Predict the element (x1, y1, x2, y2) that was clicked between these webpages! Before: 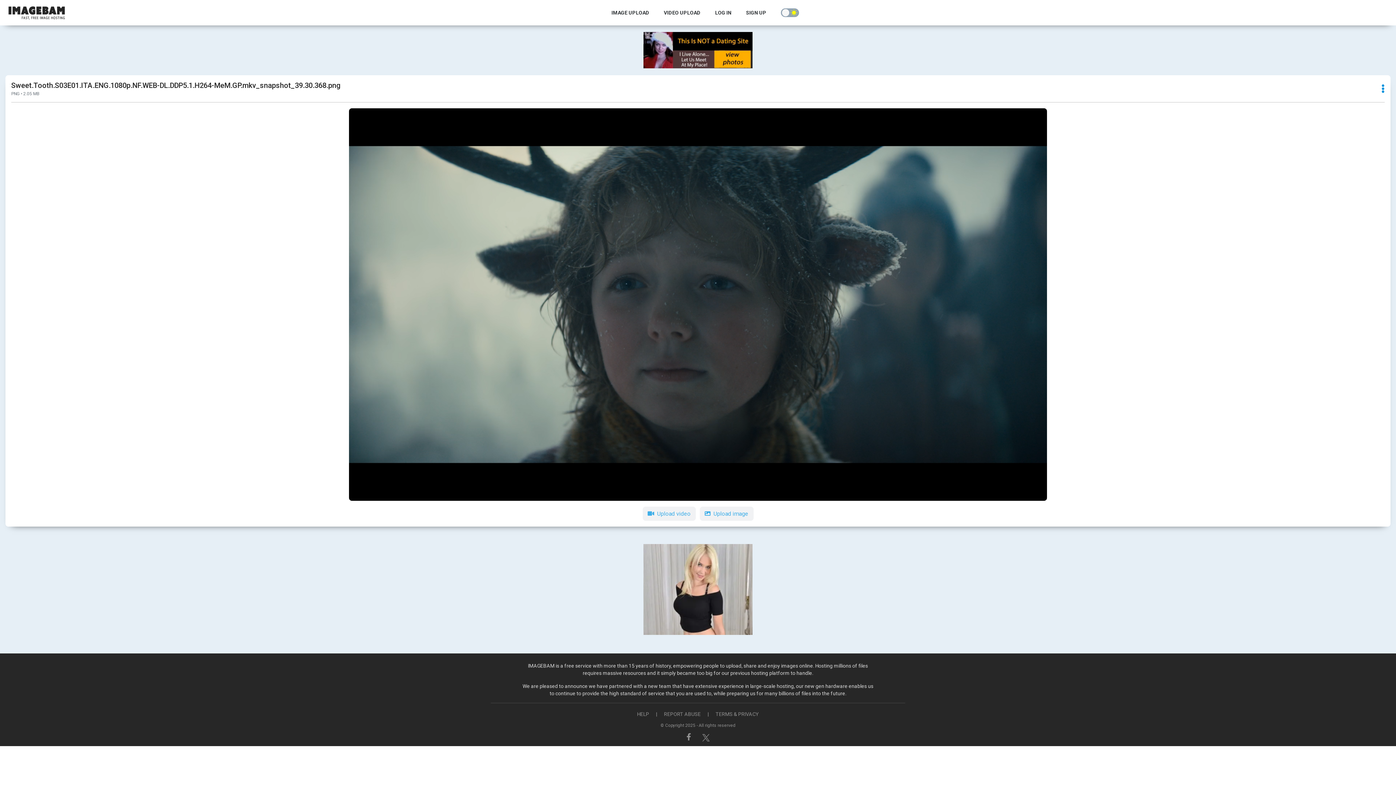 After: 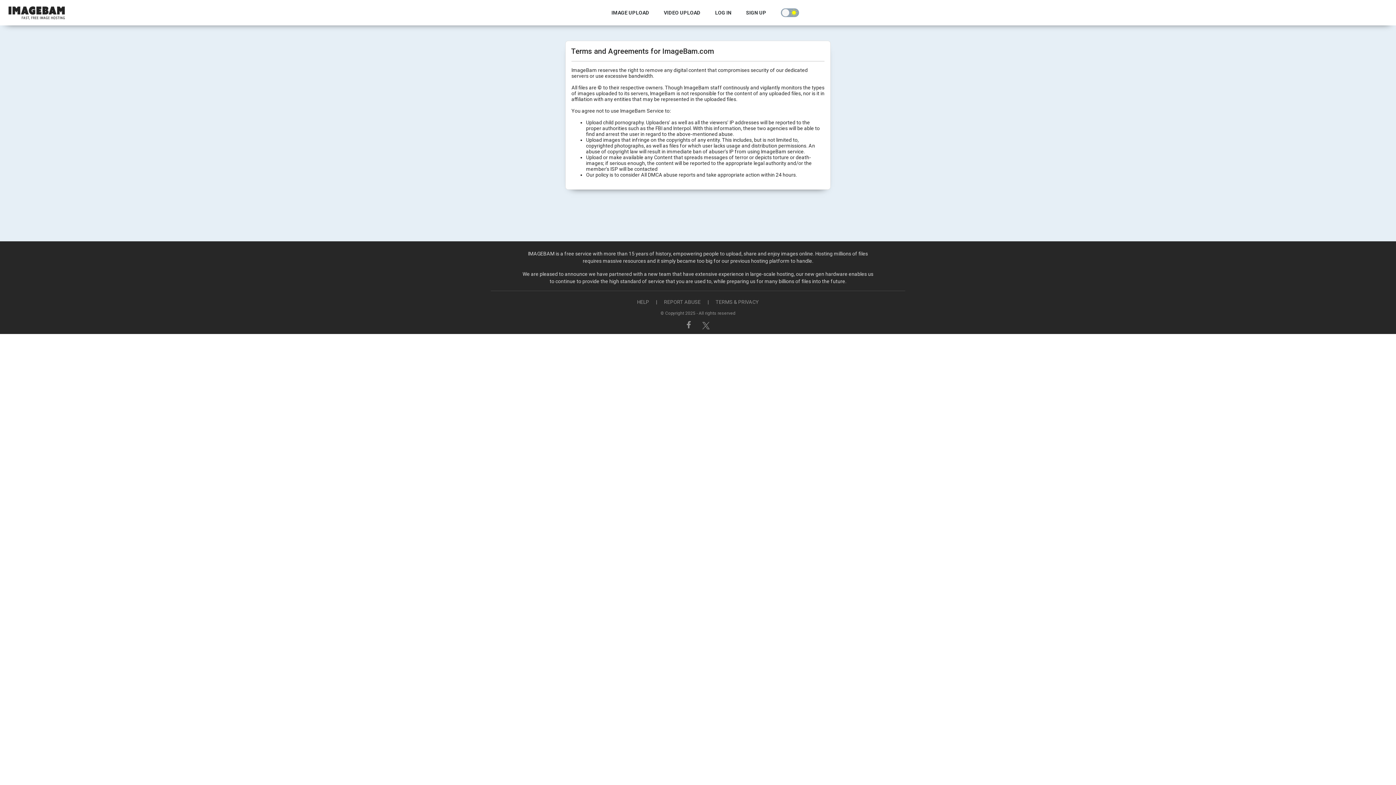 Action: label: TERMS & PRIVACY bbox: (710, 711, 764, 717)